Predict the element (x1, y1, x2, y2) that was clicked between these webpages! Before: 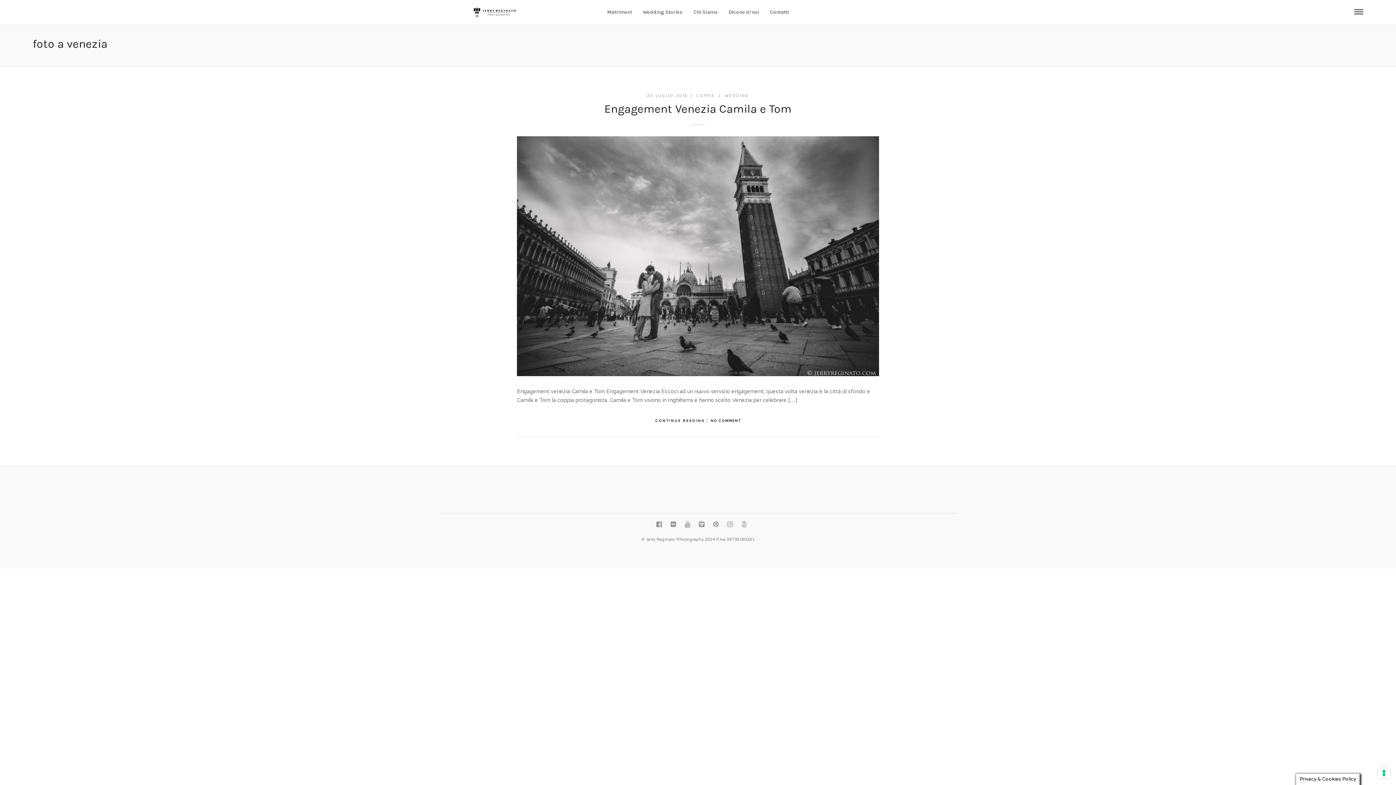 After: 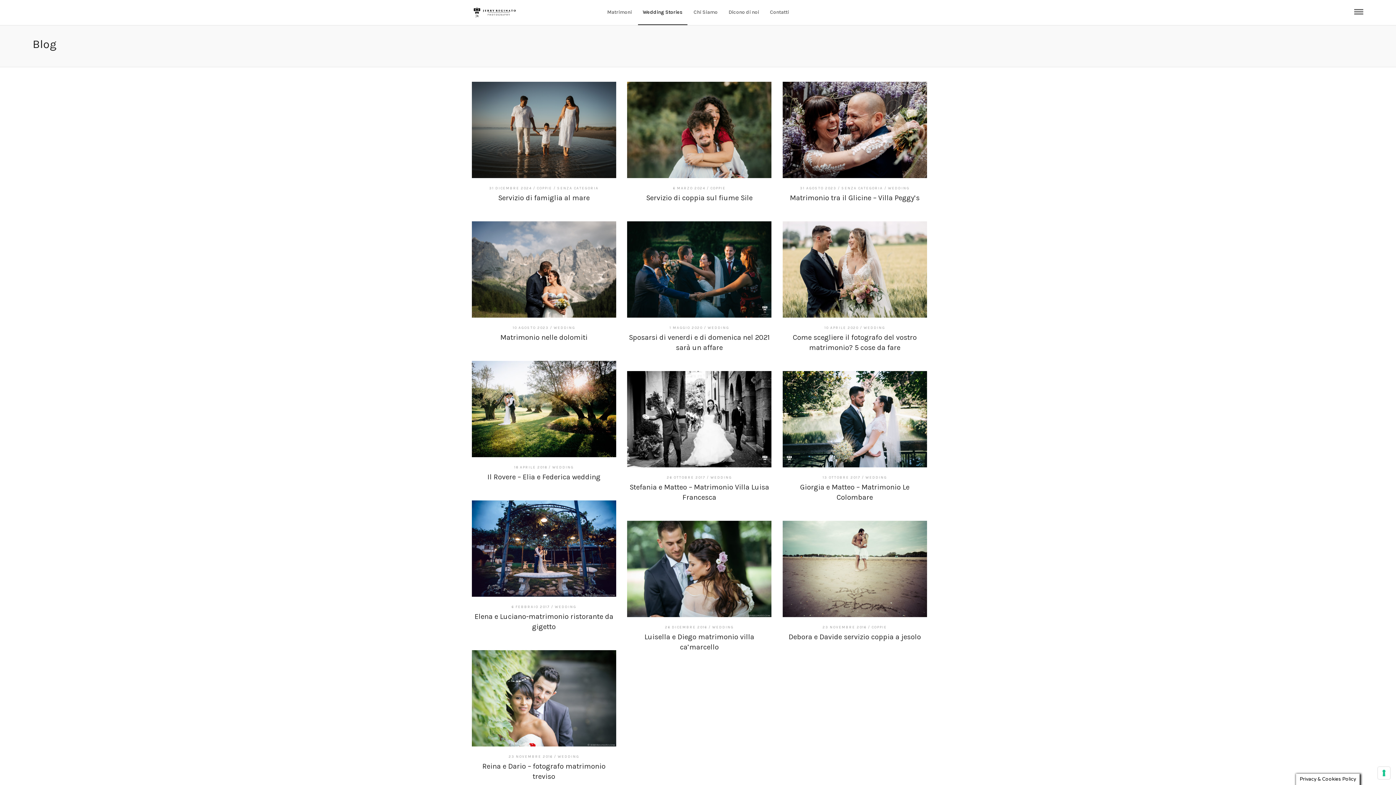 Action: label: Wedding Stories bbox: (638, 0, 687, 24)